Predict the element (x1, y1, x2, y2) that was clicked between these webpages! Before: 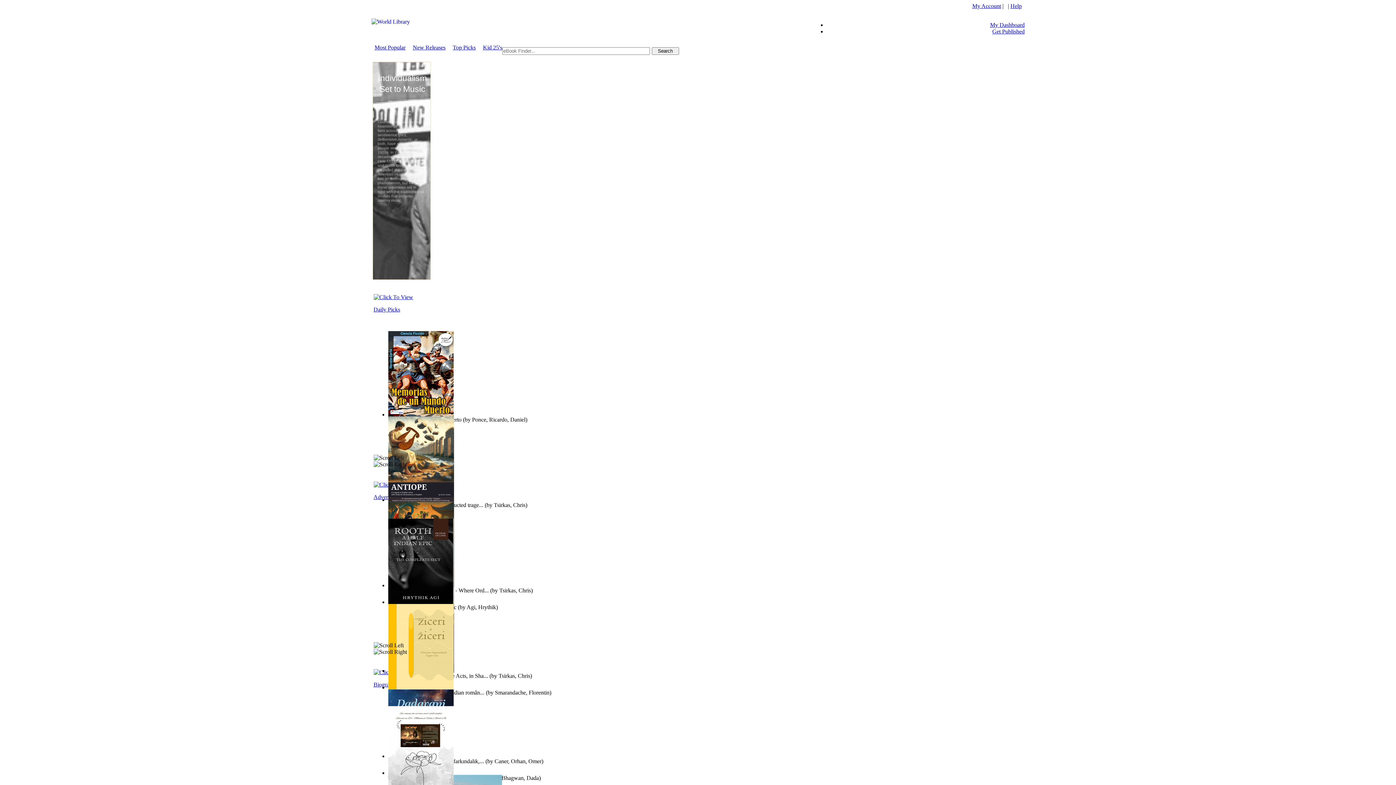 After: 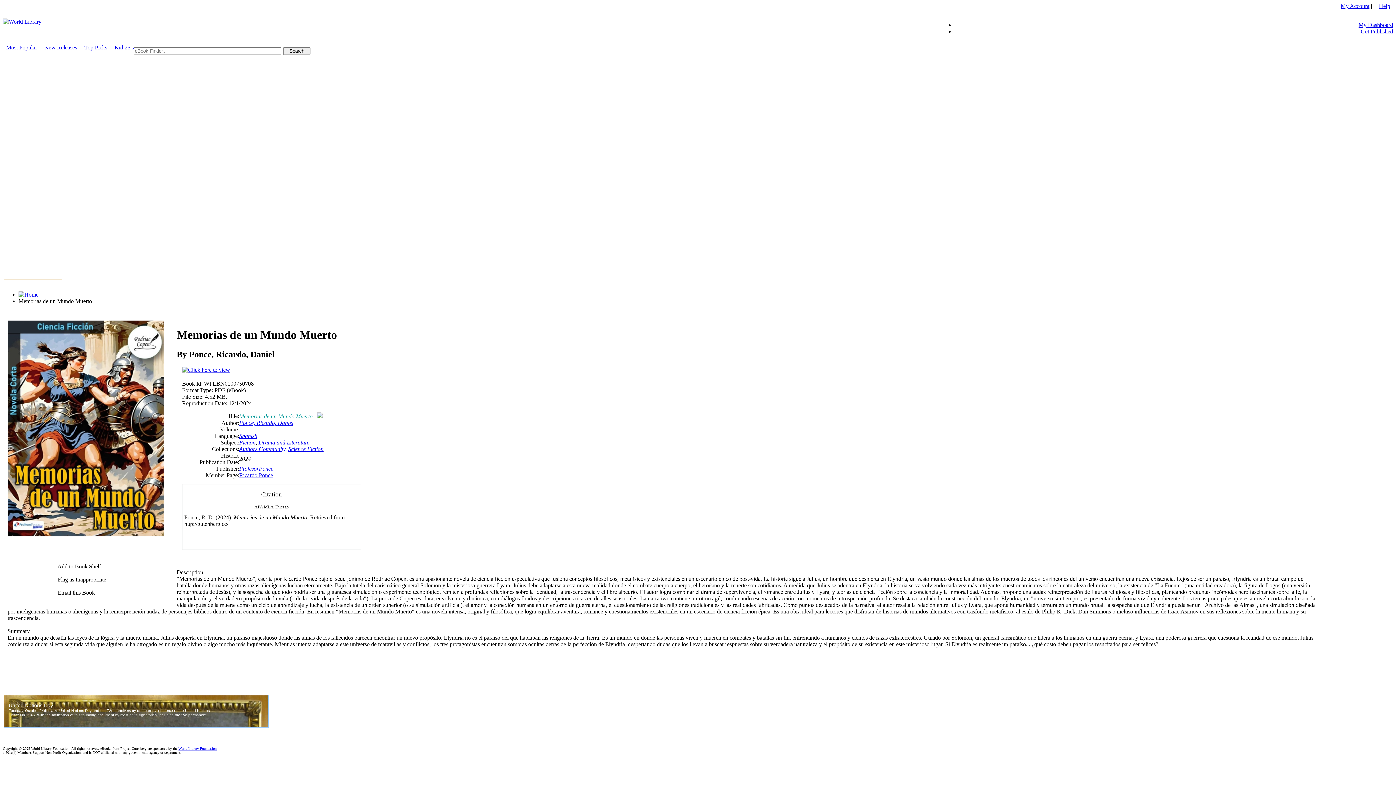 Action: bbox: (388, 411, 453, 417)